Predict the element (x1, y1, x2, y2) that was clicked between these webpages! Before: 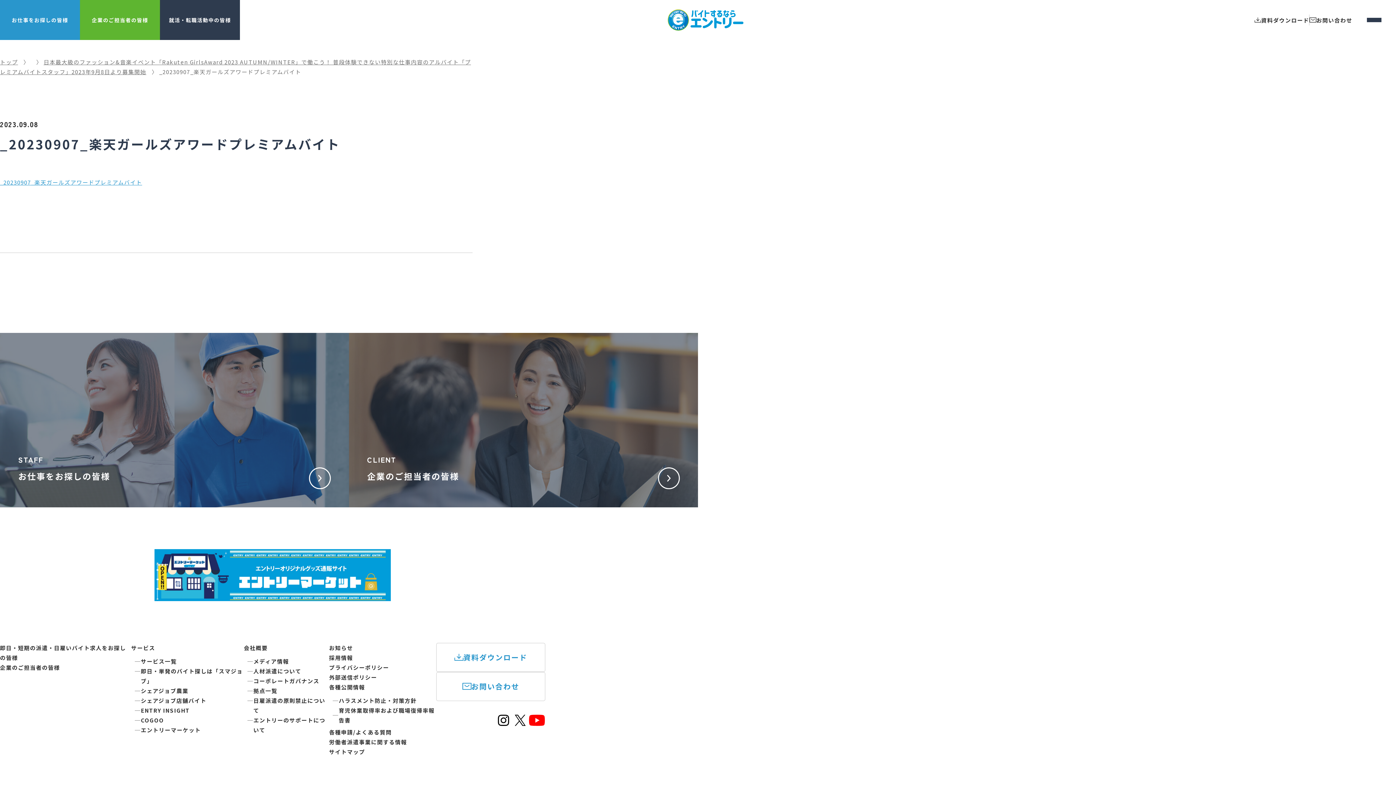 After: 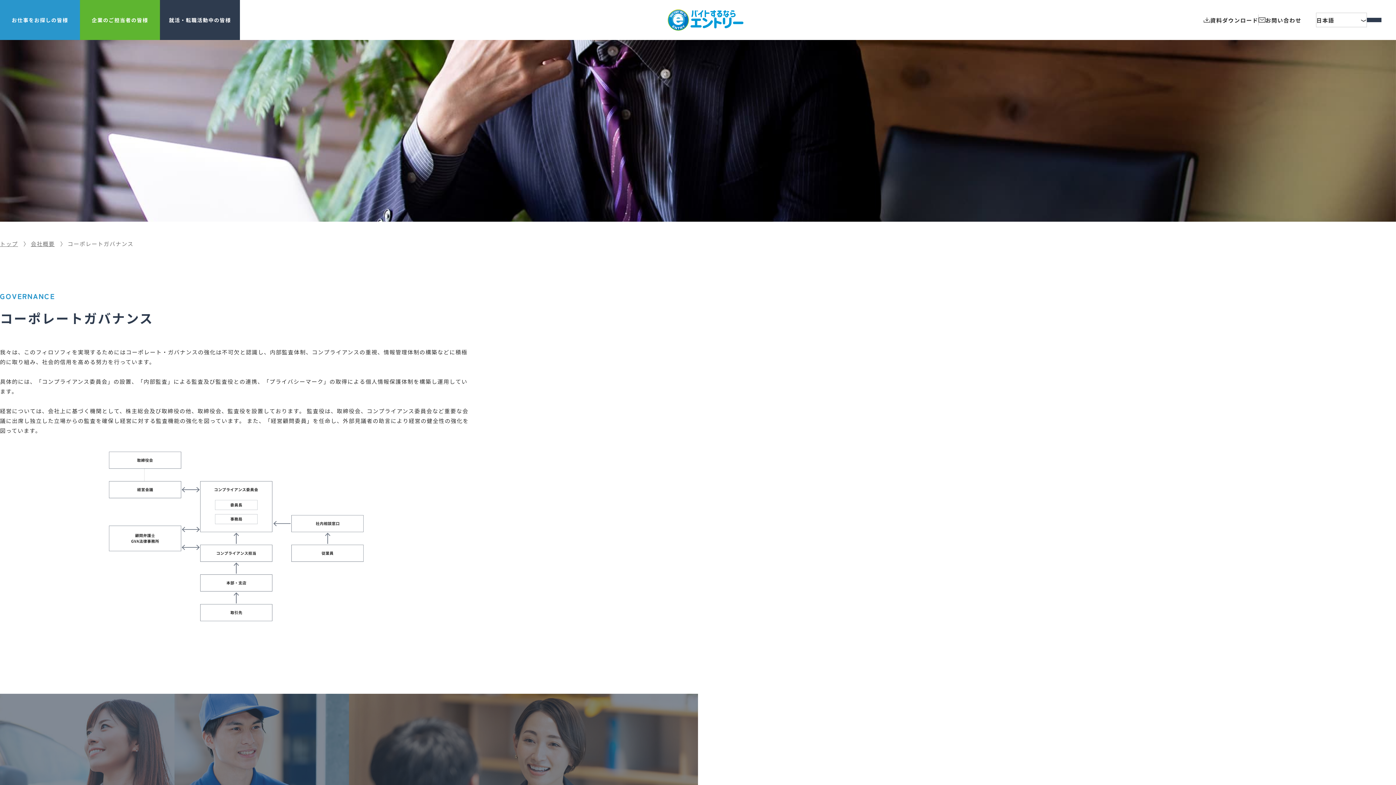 Action: bbox: (243, 676, 329, 686) label: コーポレートガバナンス